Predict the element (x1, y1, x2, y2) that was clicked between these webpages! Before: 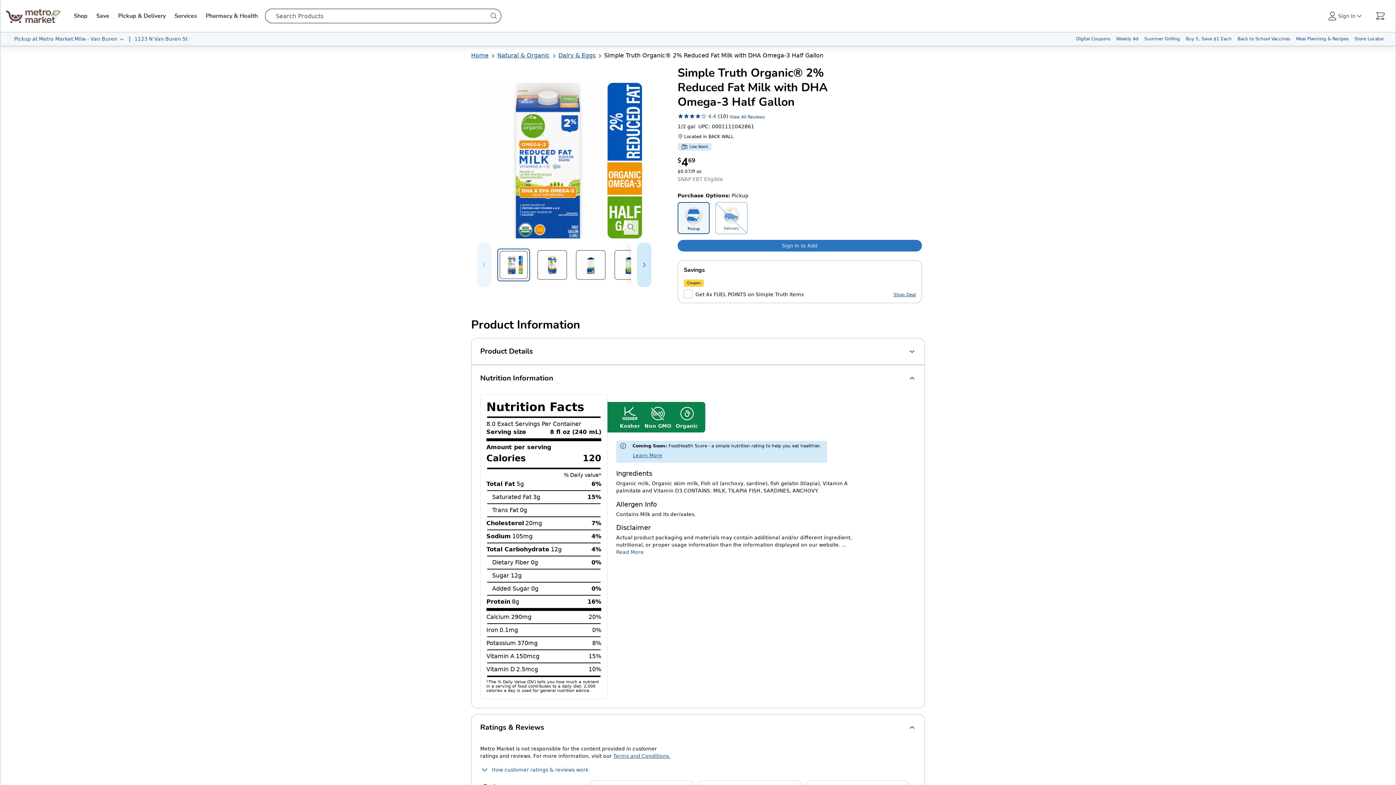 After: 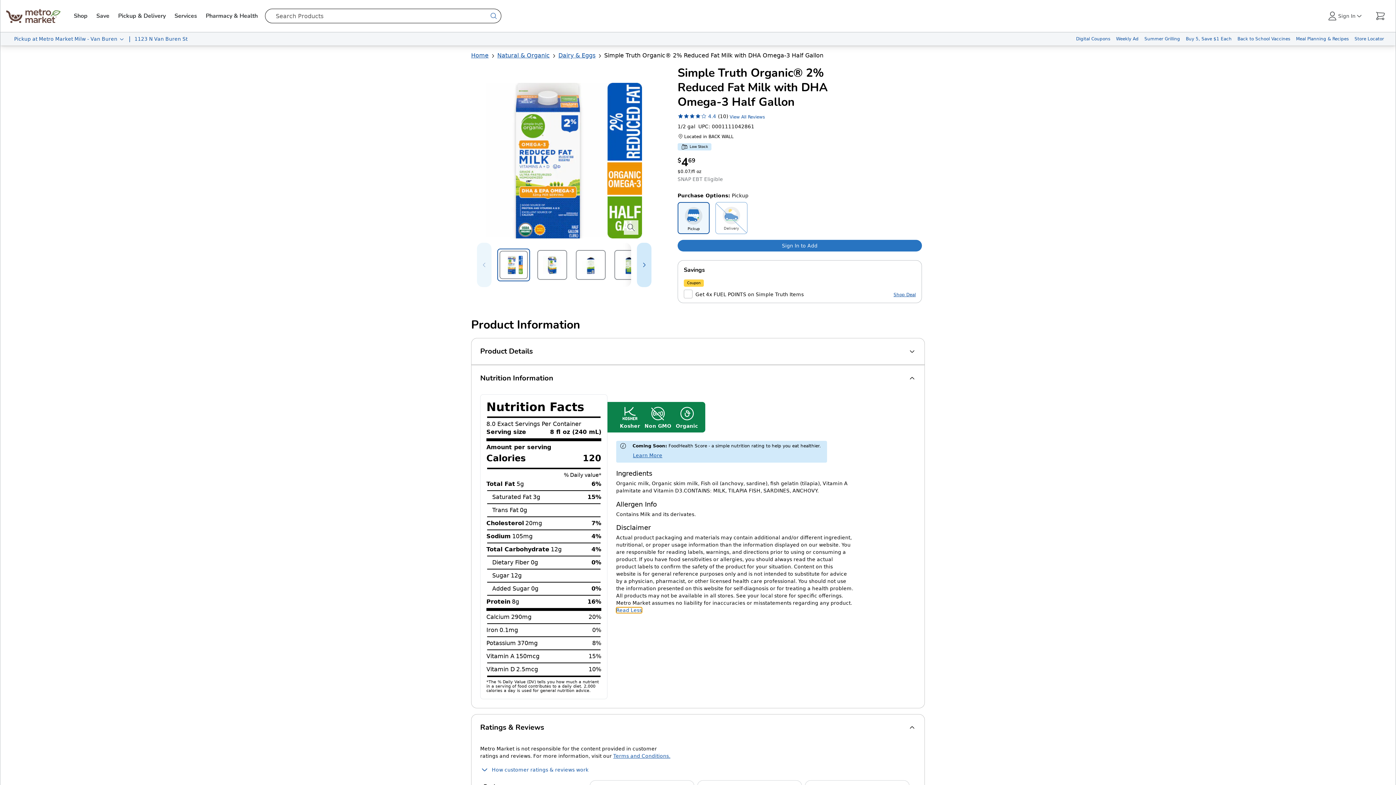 Action: label: Read More bbox: (616, 549, 644, 555)